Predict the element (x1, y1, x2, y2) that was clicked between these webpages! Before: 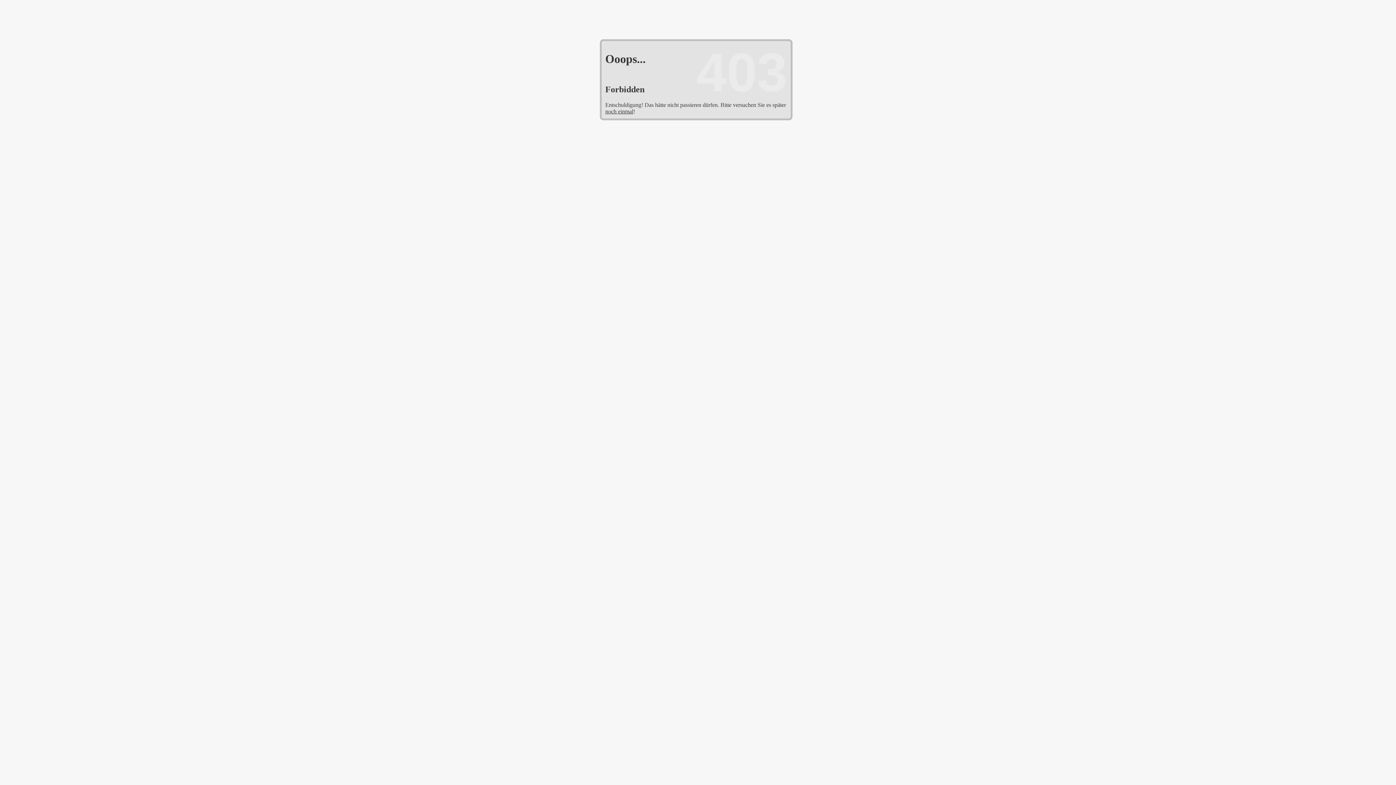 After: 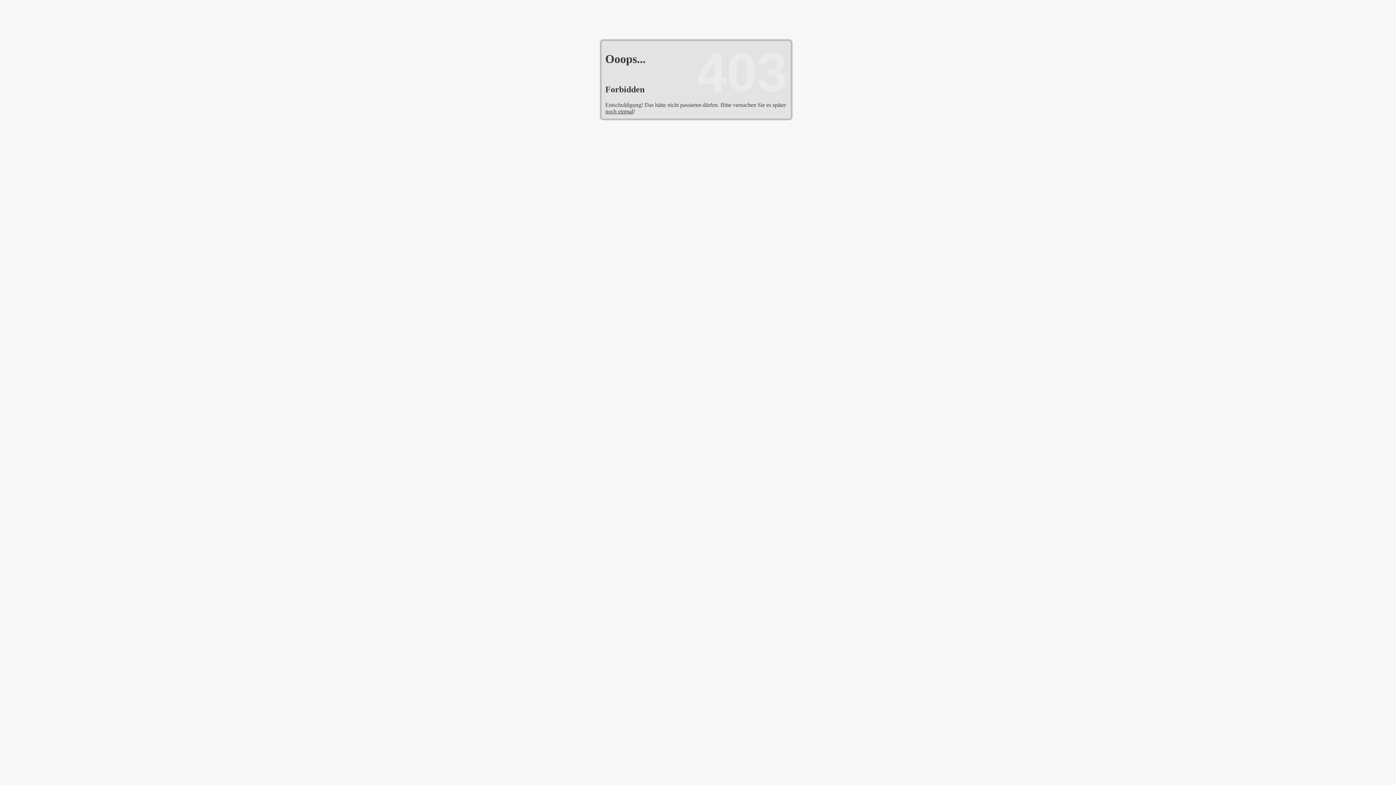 Action: bbox: (605, 108, 633, 114) label: noch einmal